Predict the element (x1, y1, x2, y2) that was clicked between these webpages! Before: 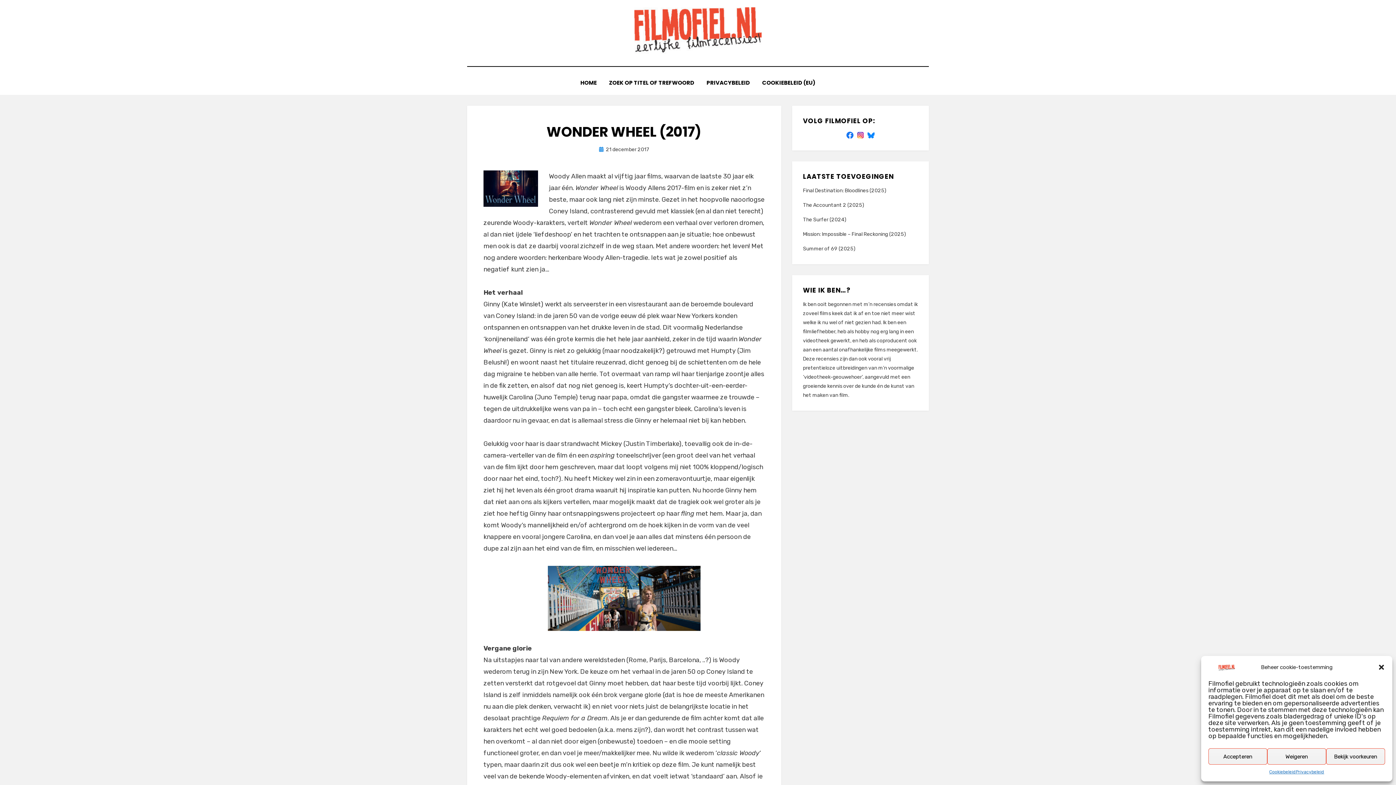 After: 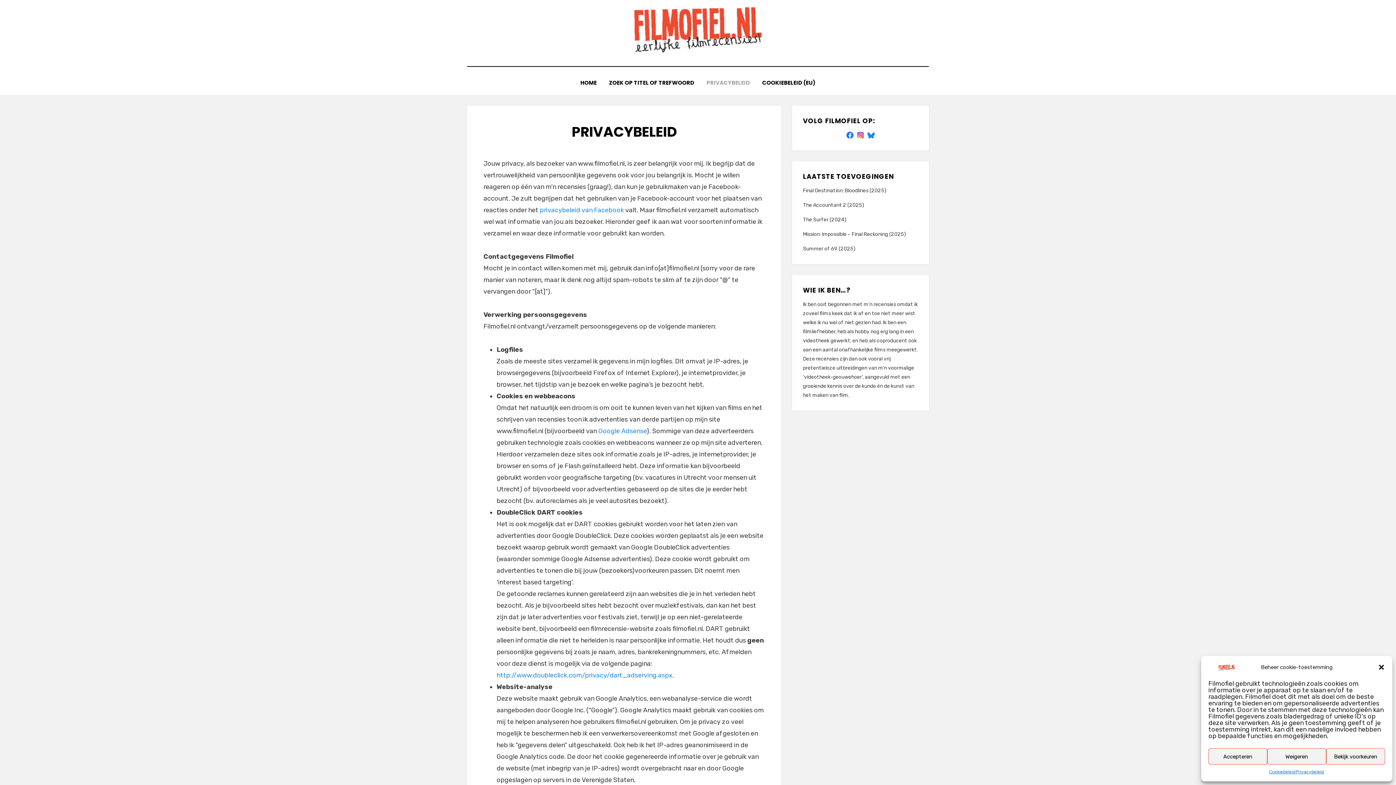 Action: label: Privacybeleid bbox: (1296, 768, 1324, 776)